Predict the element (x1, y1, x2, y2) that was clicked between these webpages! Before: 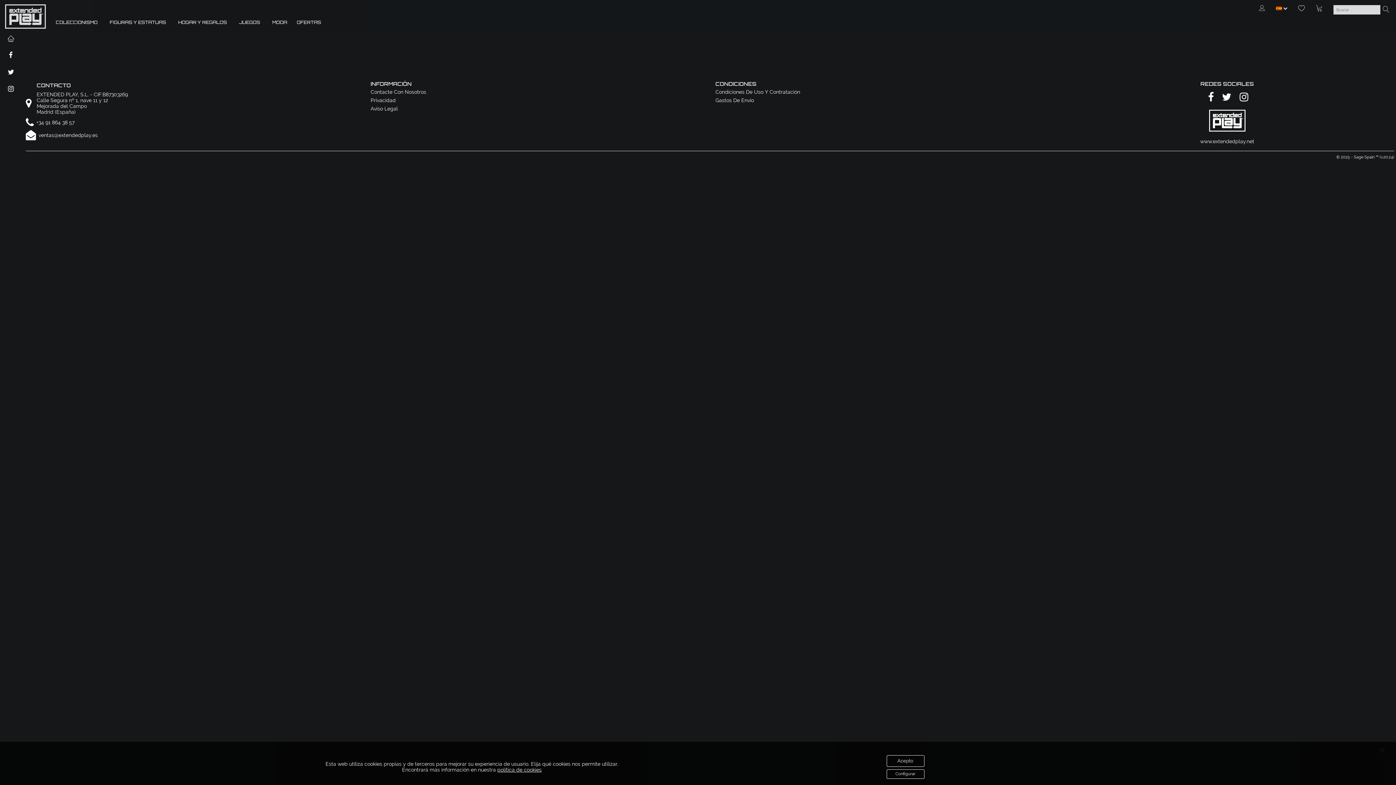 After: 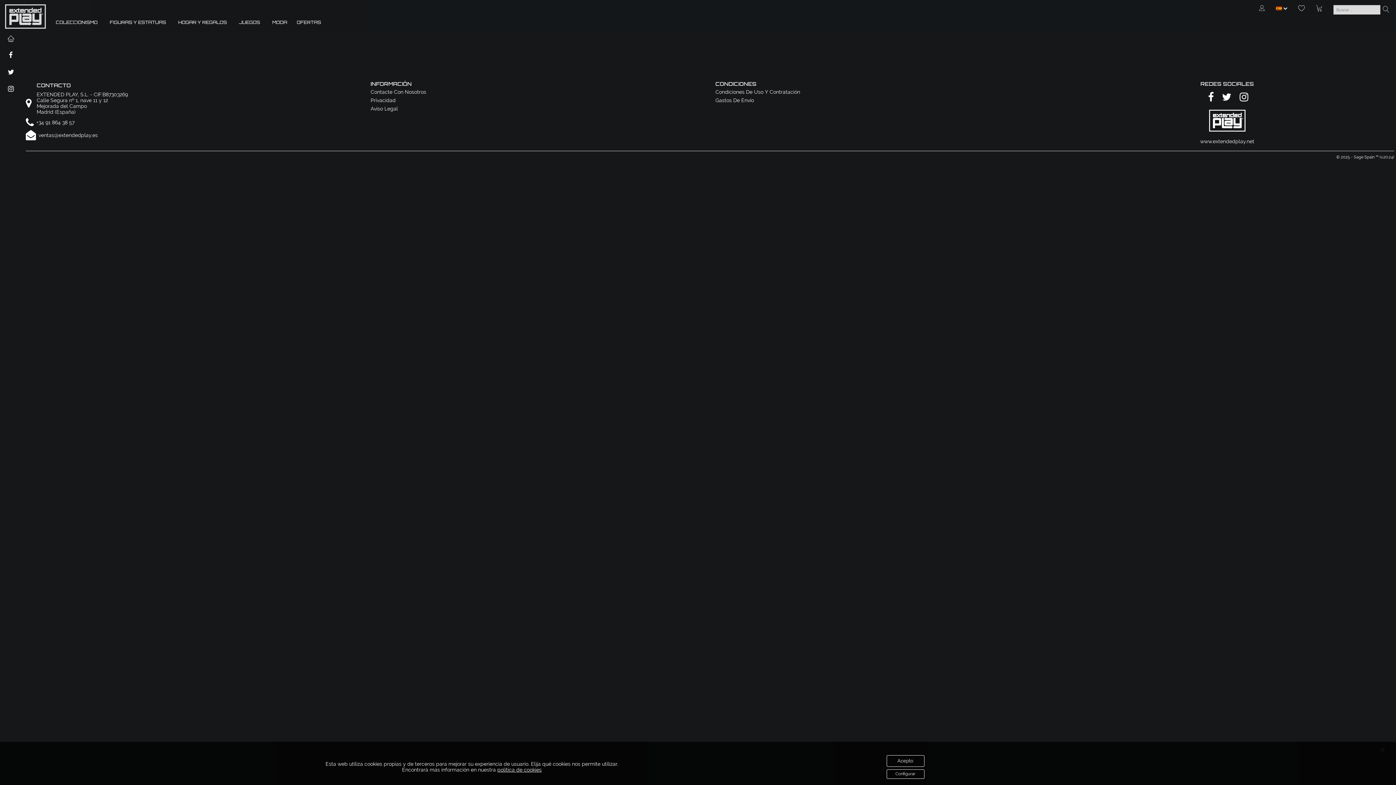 Action: bbox: (1219, 90, 1232, 104)